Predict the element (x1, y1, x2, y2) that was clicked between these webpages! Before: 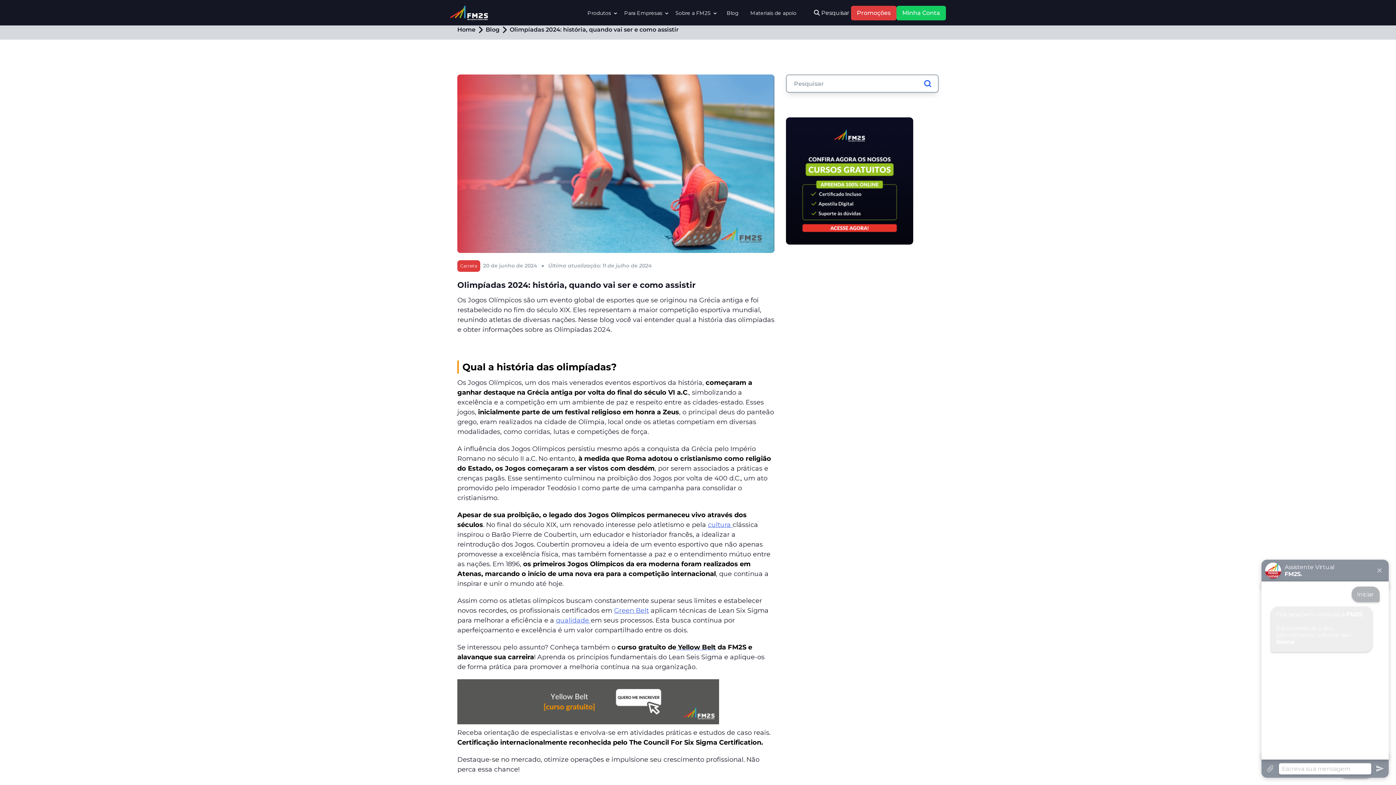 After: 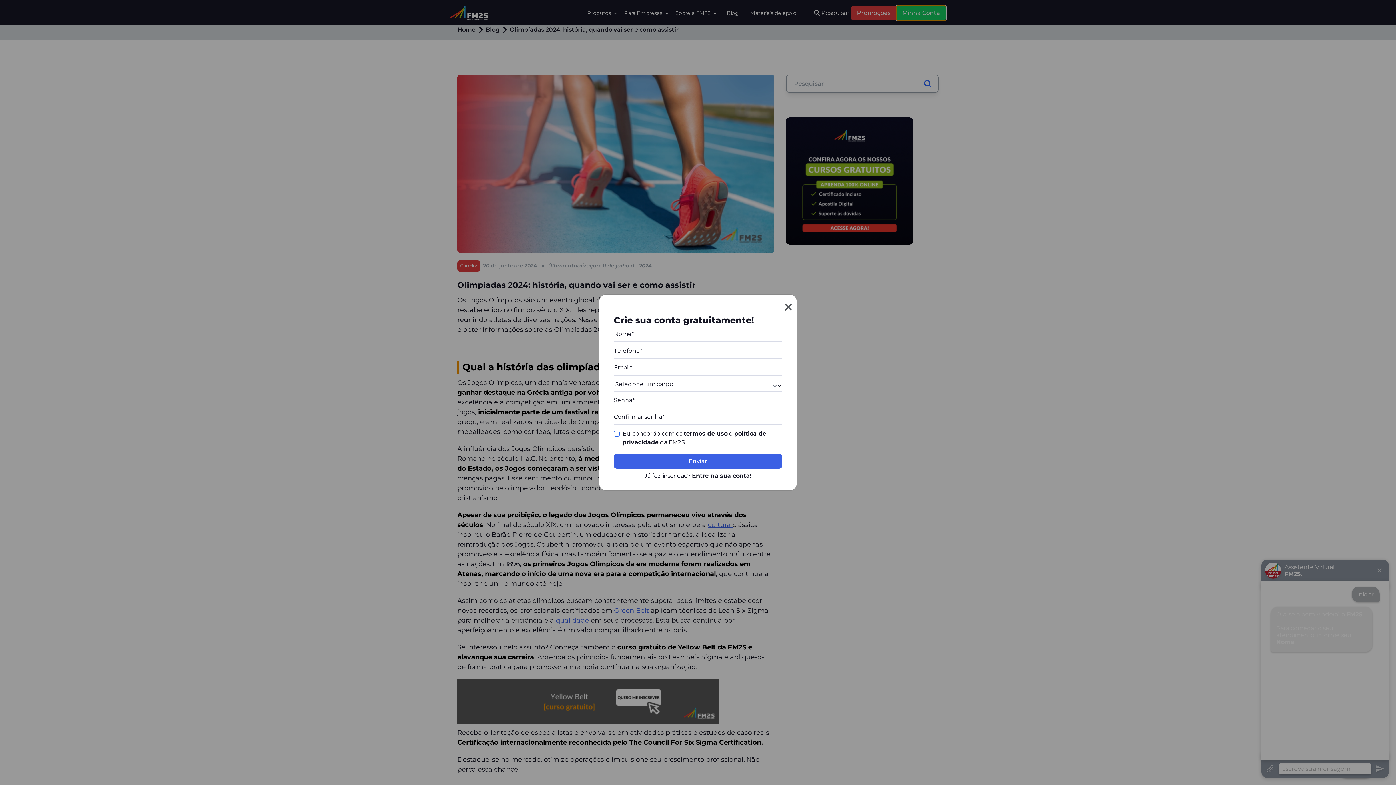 Action: bbox: (896, 5, 946, 20) label: Minha Conta